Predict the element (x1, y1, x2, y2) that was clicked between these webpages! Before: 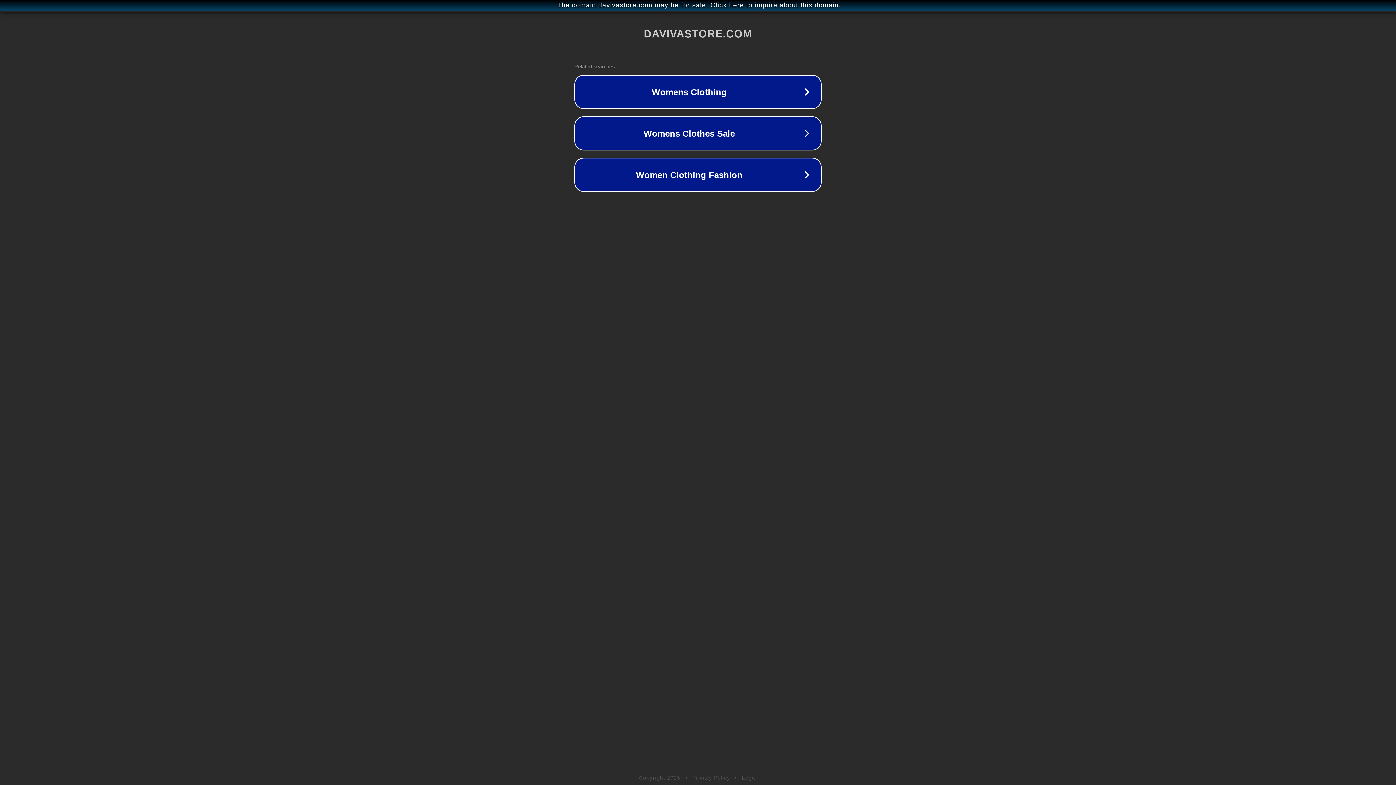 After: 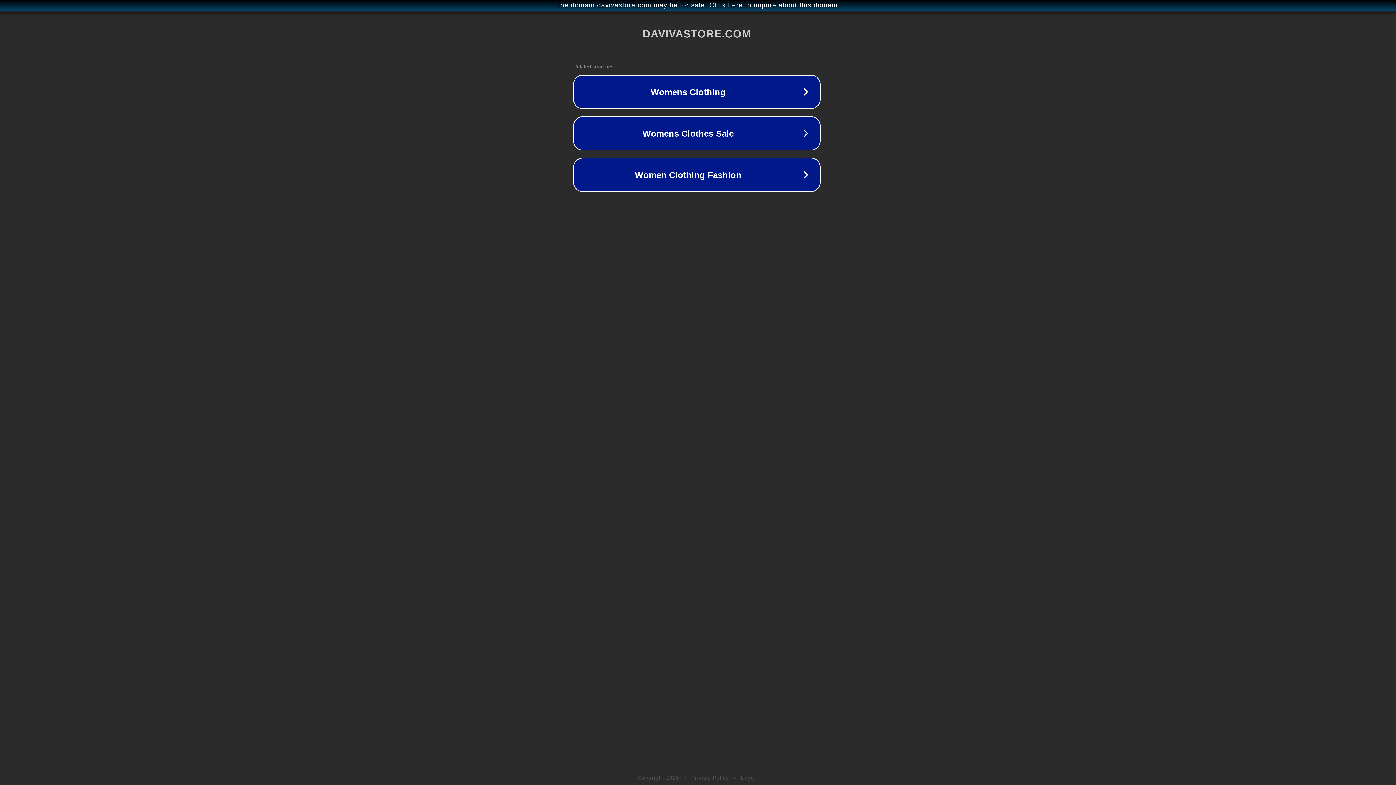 Action: bbox: (1, 1, 1397, 9) label: The domain davivastore.com may be for sale. Click here to inquire about this domain.